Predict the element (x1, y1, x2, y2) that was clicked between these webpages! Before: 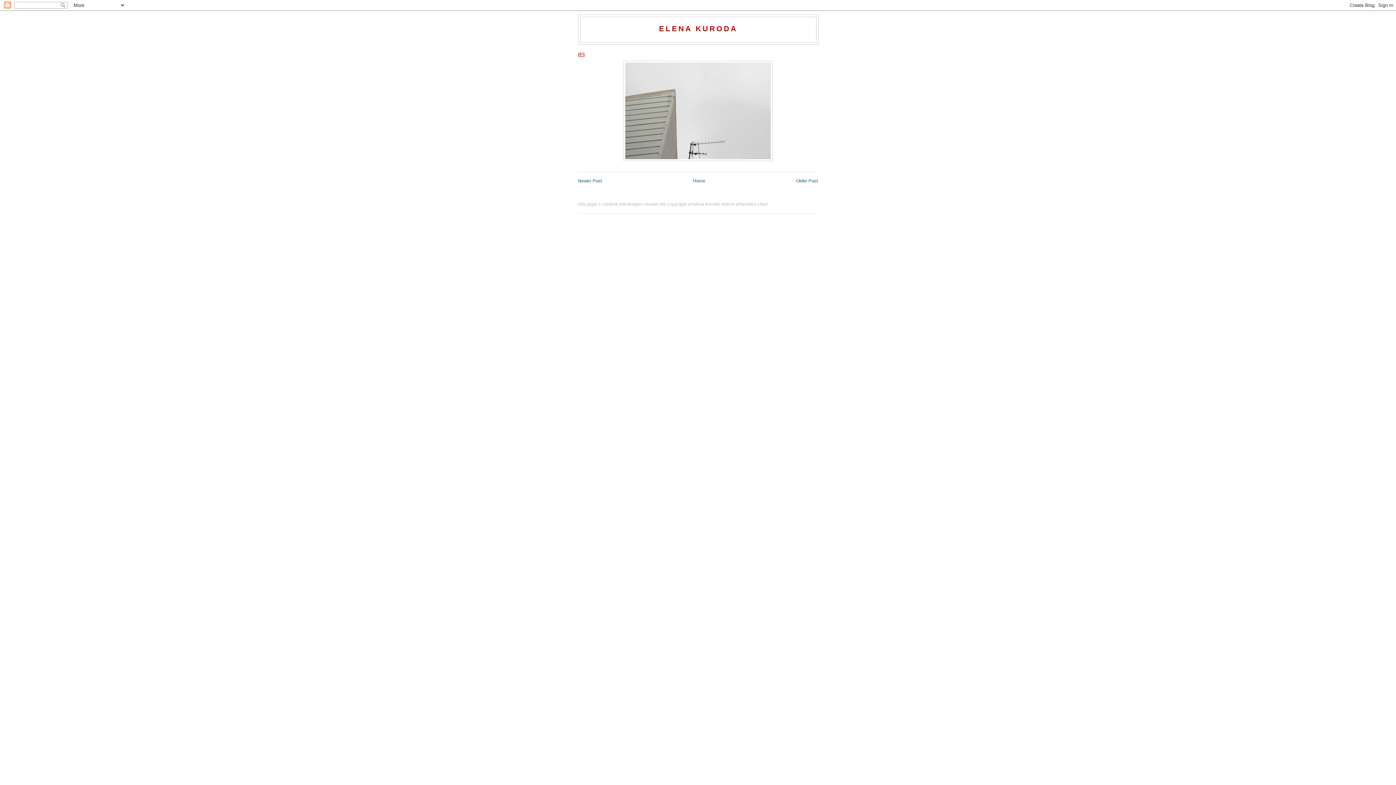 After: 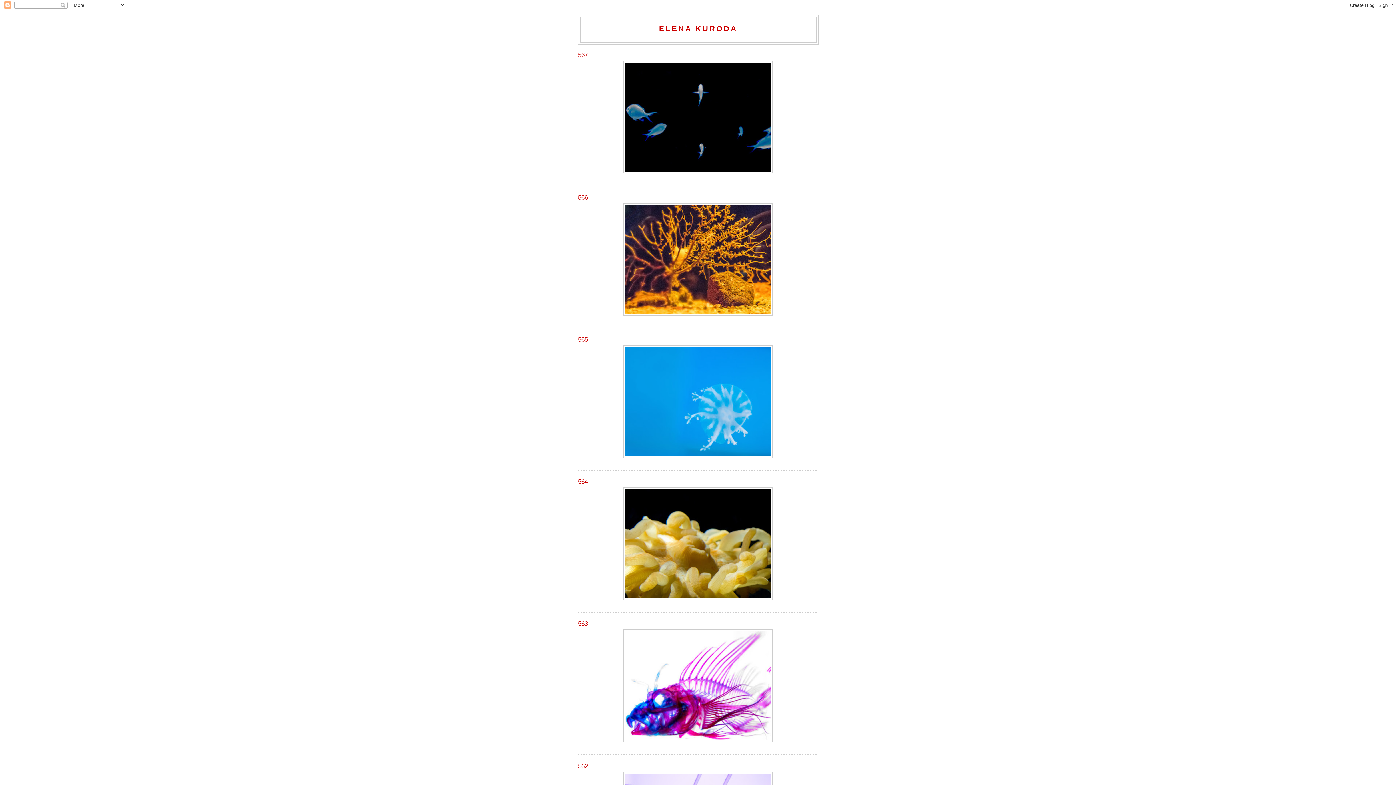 Action: label: ELENA KURODA bbox: (659, 24, 737, 32)